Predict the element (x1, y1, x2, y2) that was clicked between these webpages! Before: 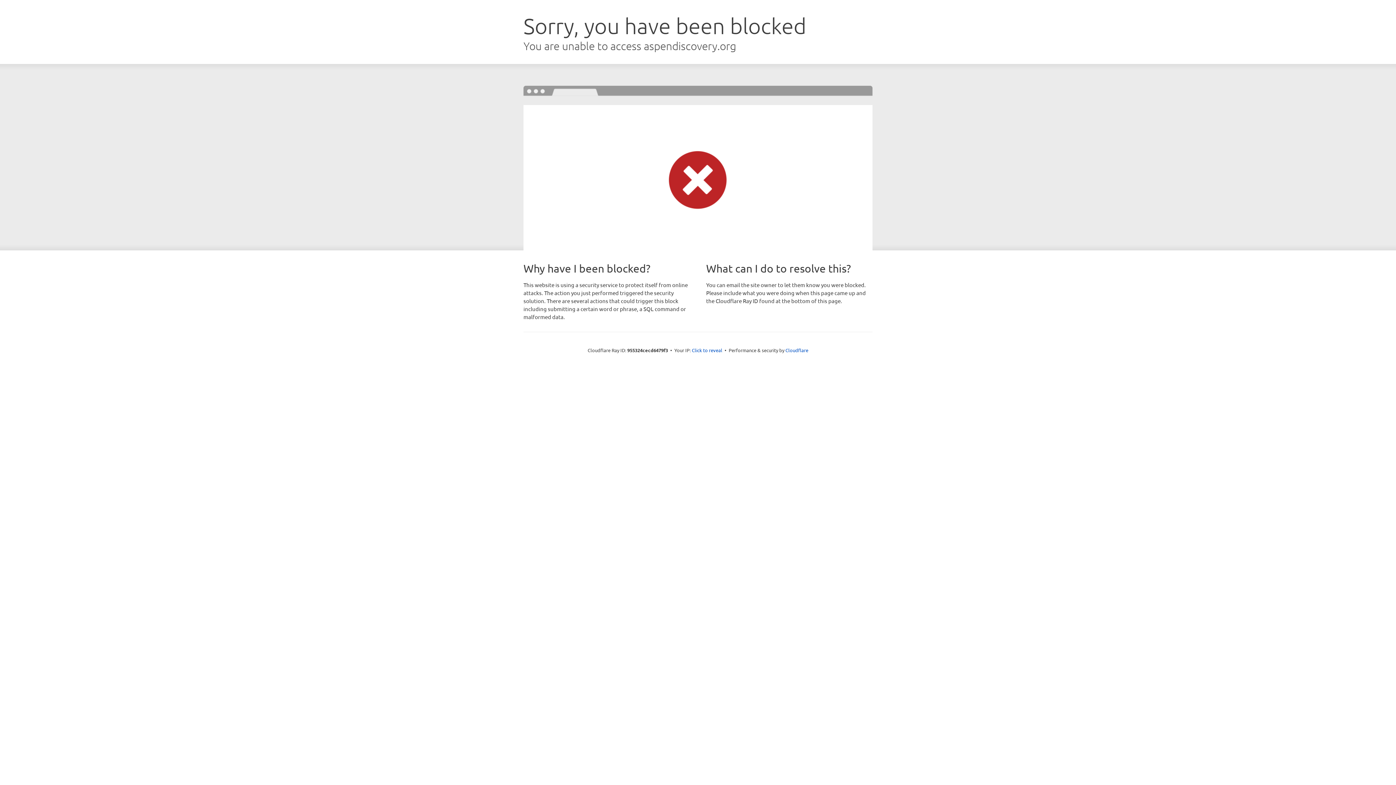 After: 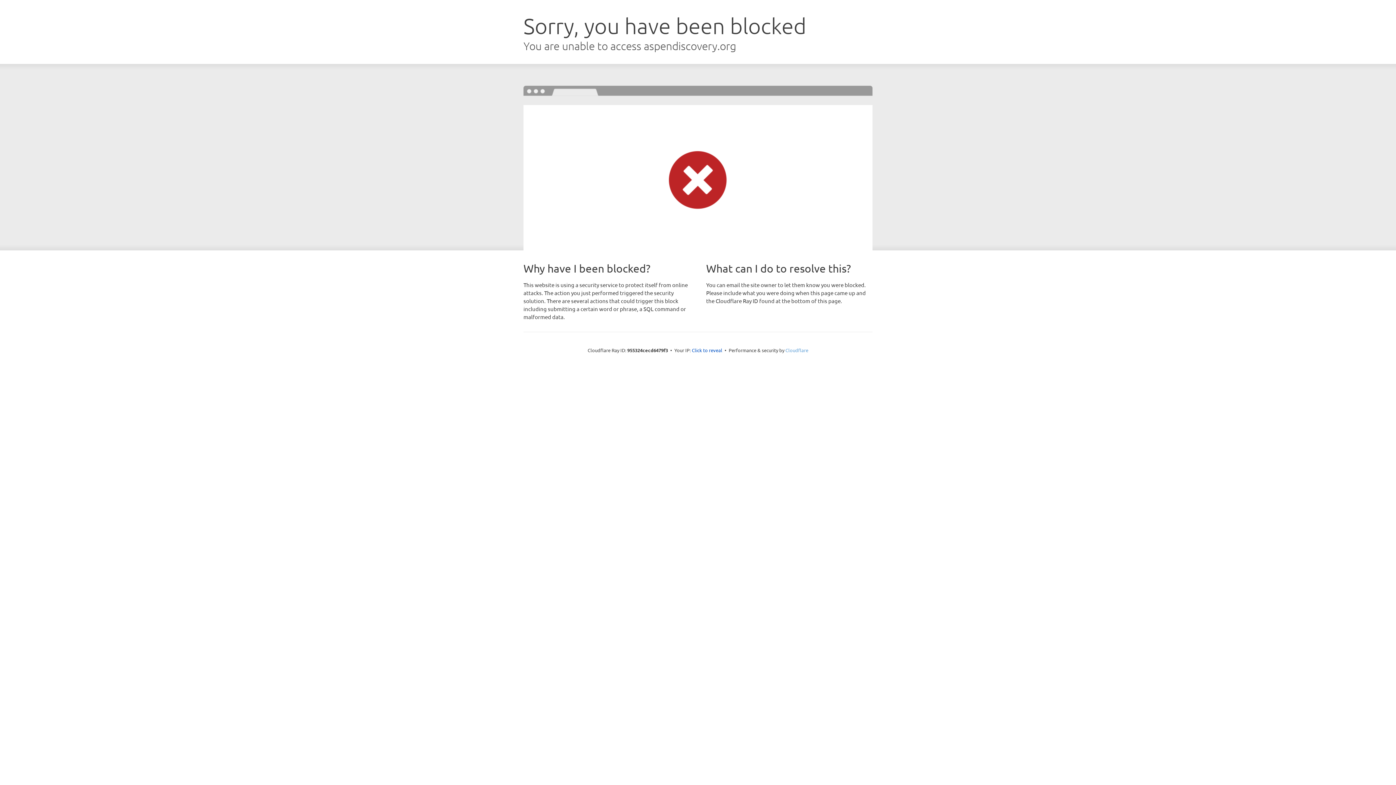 Action: bbox: (785, 347, 808, 353) label: Cloudflare